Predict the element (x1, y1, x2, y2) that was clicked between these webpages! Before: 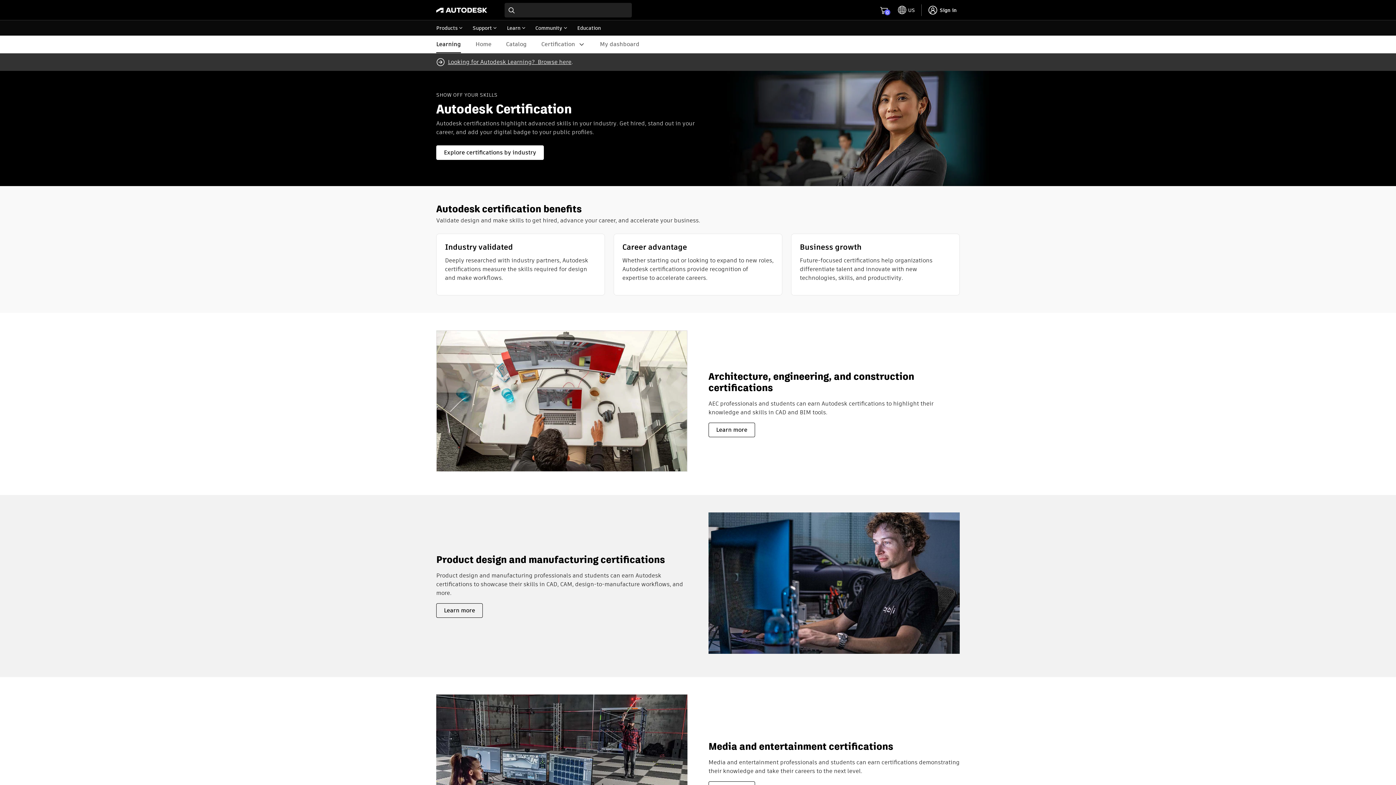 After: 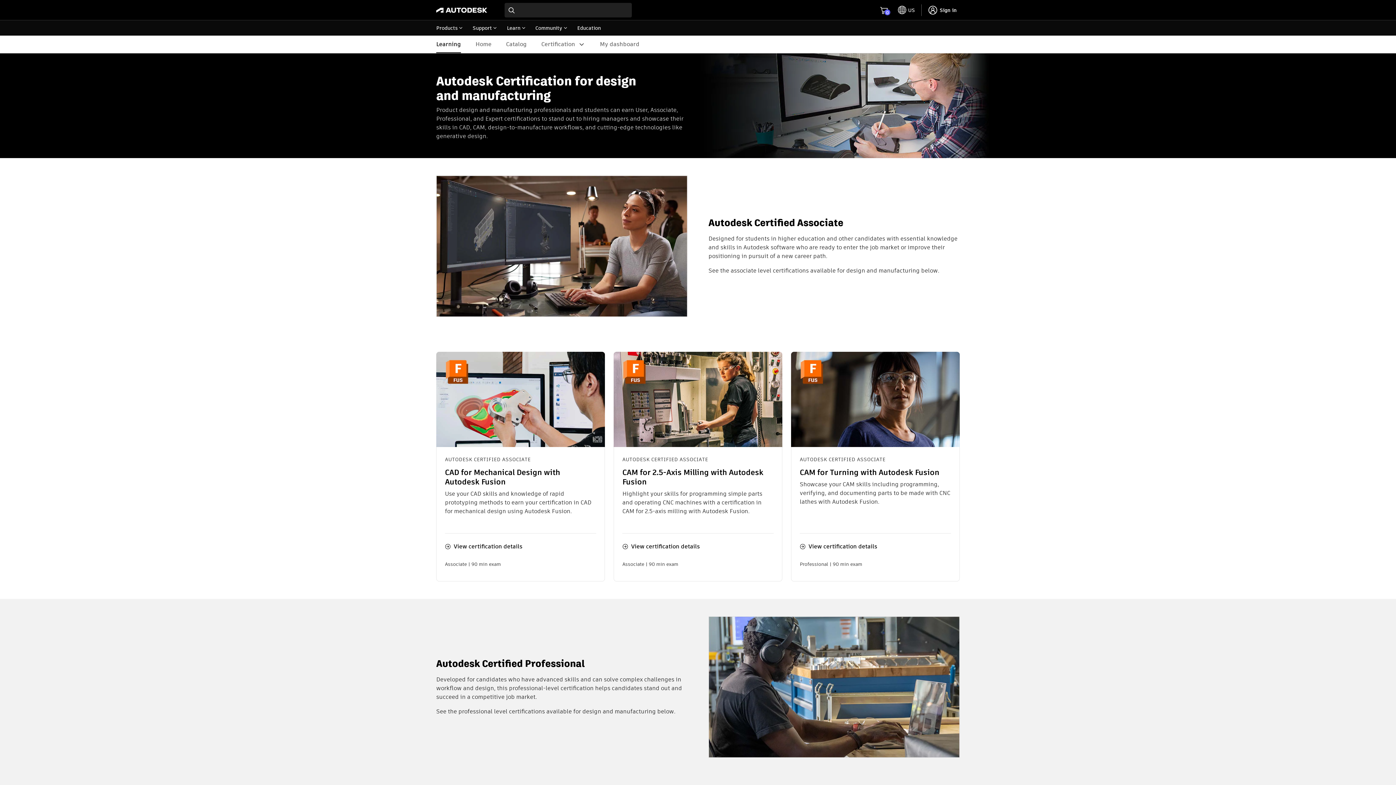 Action: bbox: (436, 603, 482, 618) label: Learn more